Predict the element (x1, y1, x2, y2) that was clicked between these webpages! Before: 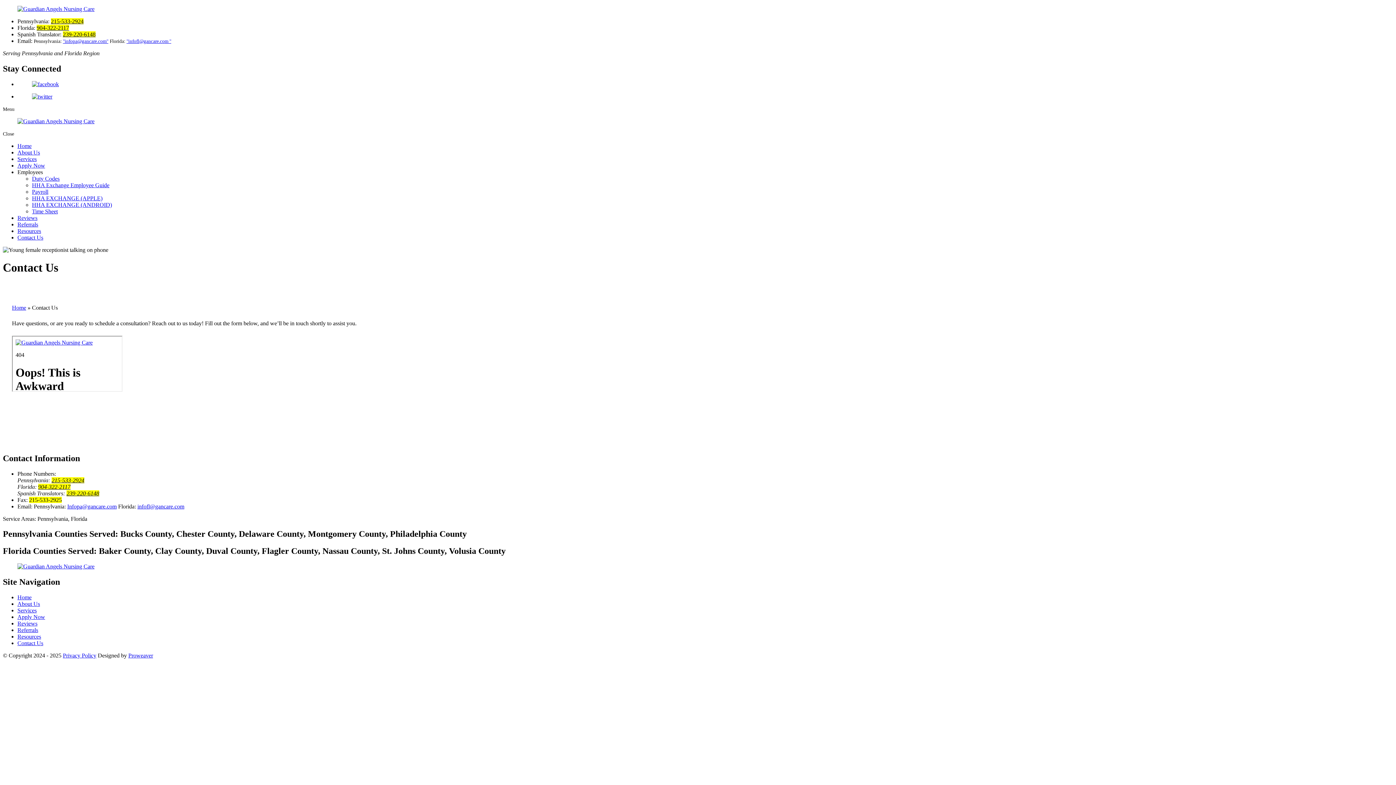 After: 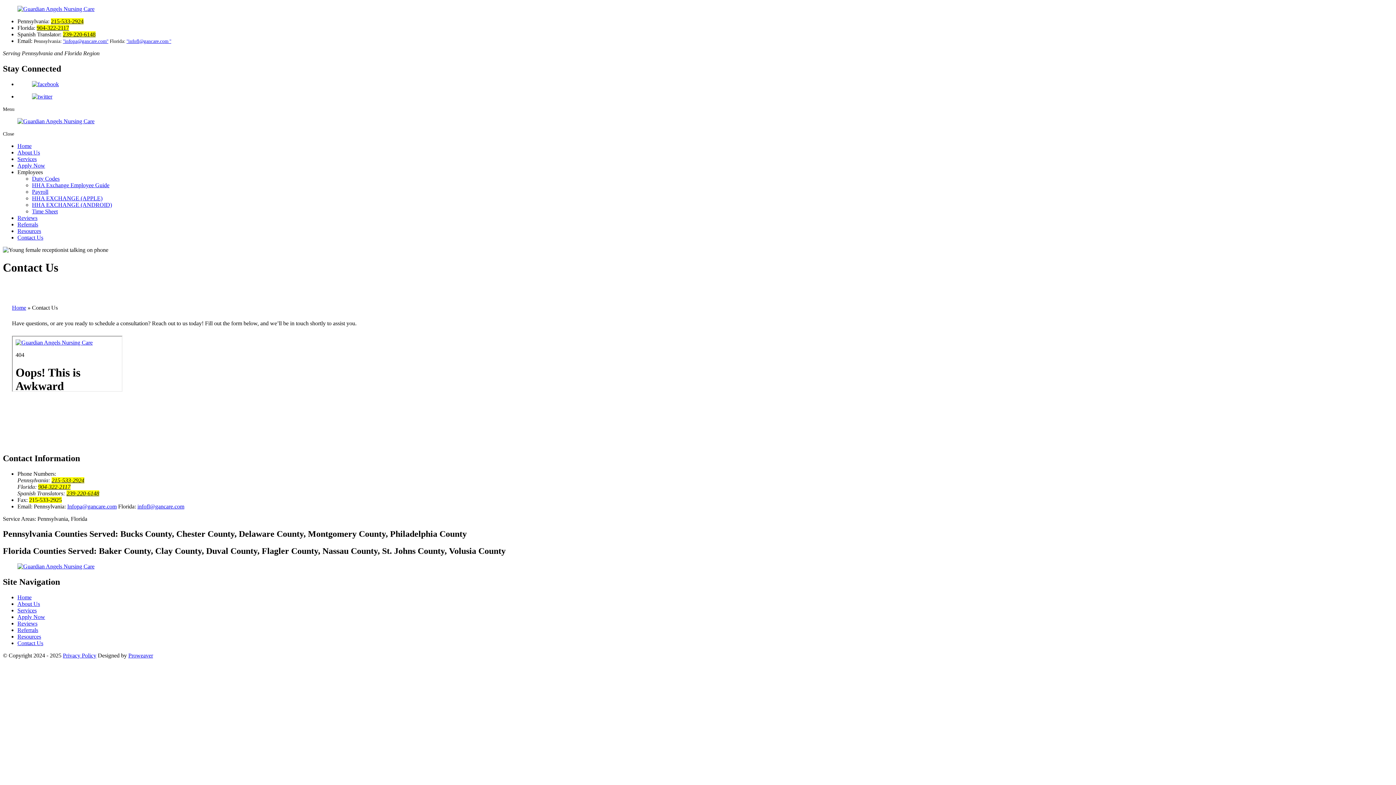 Action: bbox: (62, 31, 95, 37) label: 239-220-6148